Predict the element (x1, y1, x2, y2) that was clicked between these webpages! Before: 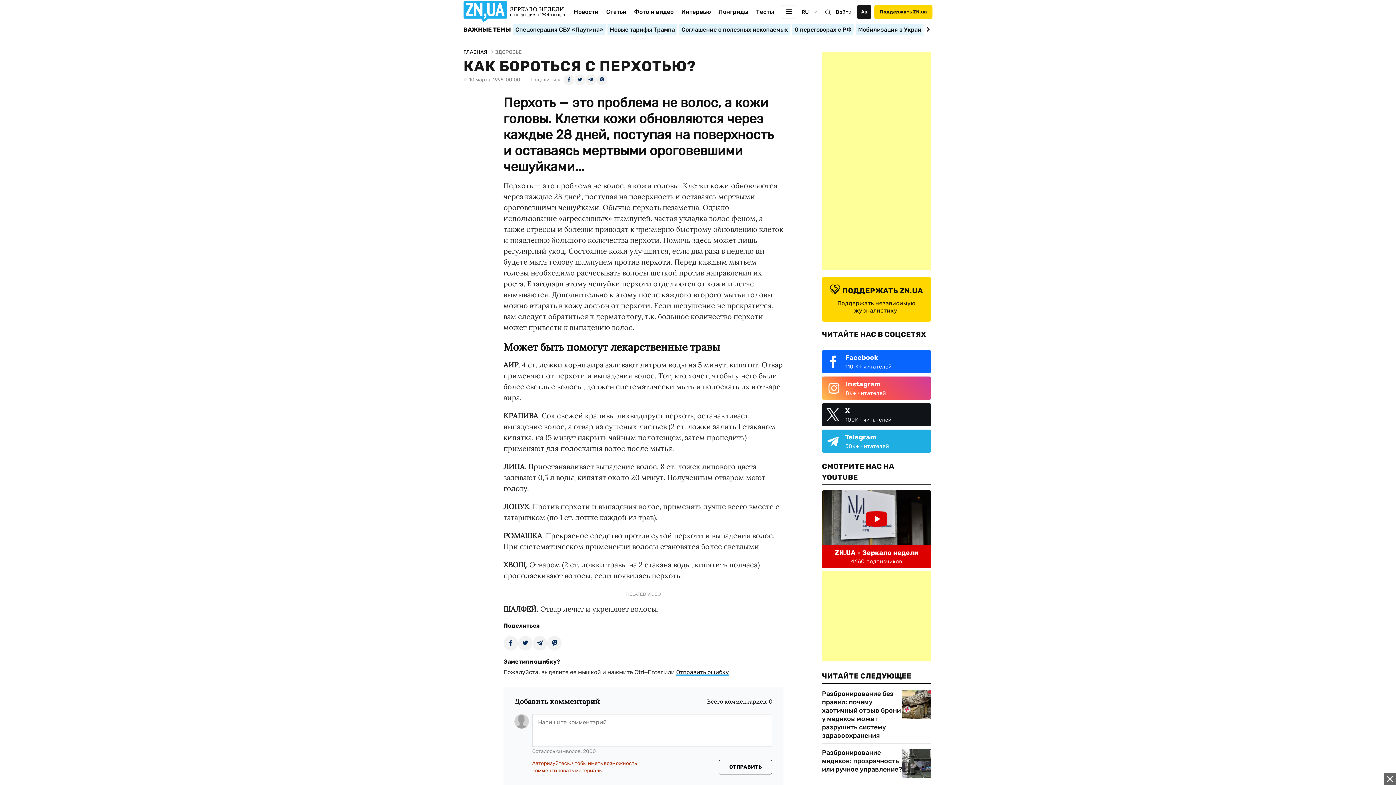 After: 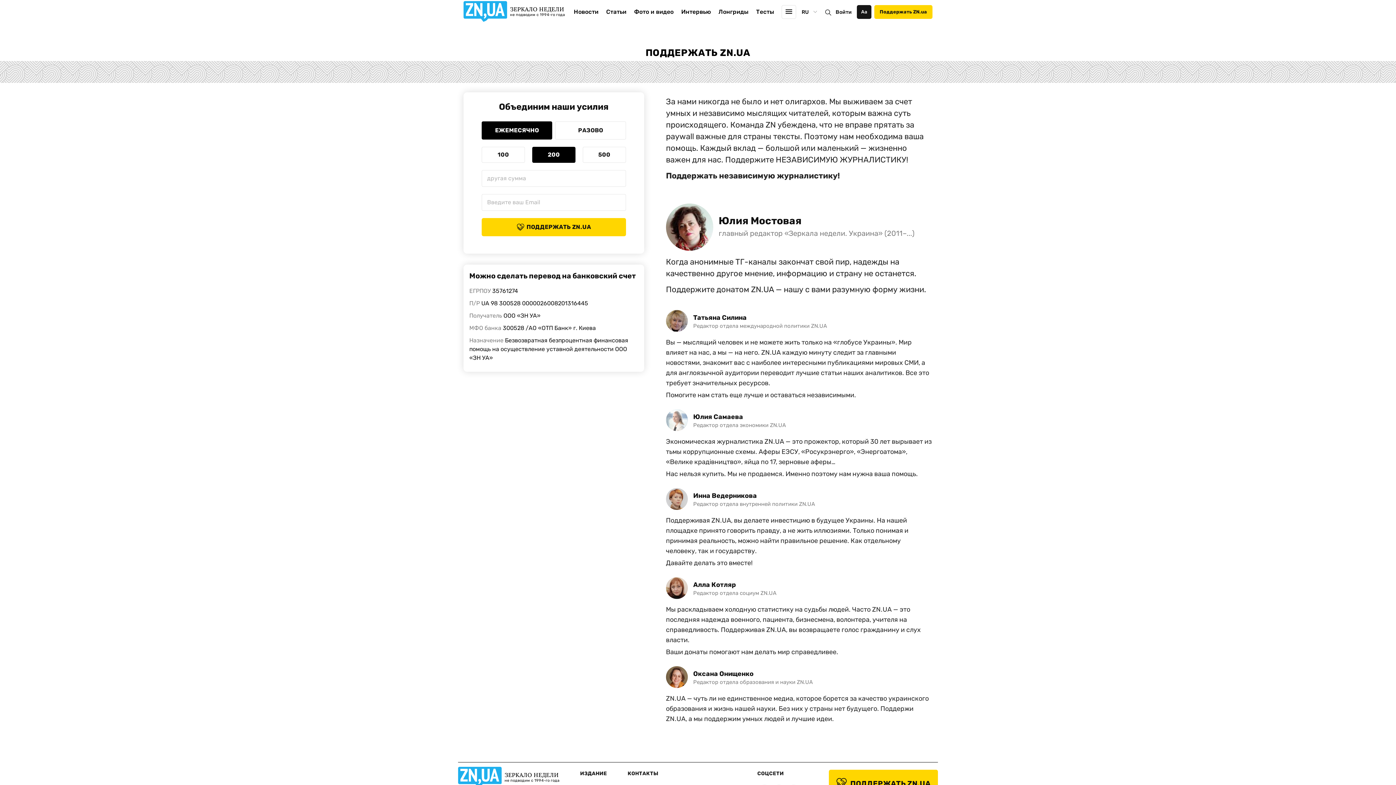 Action: bbox: (822, 277, 931, 321) label: ПОДДЕРЖАТЬ ZN.UA
Поддержать независимую журналистику!